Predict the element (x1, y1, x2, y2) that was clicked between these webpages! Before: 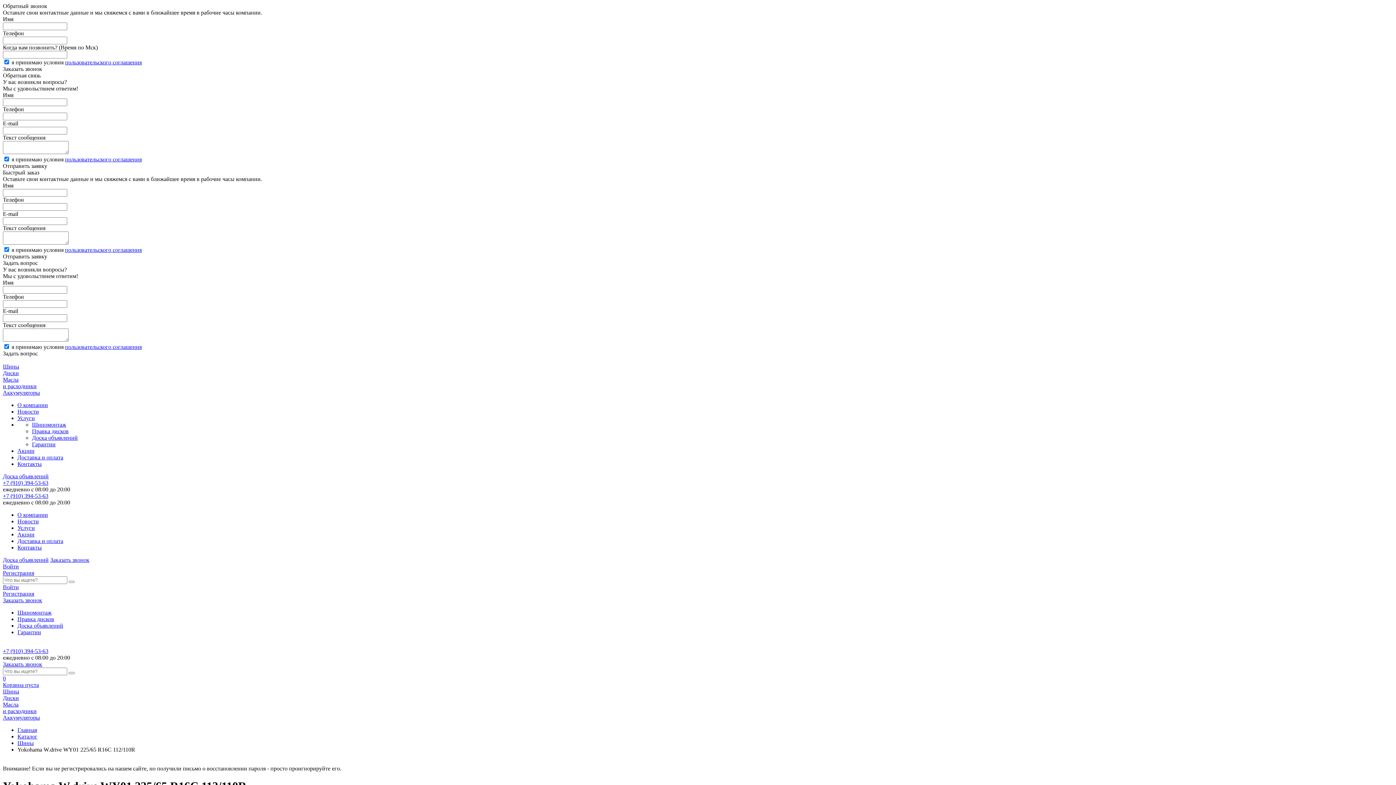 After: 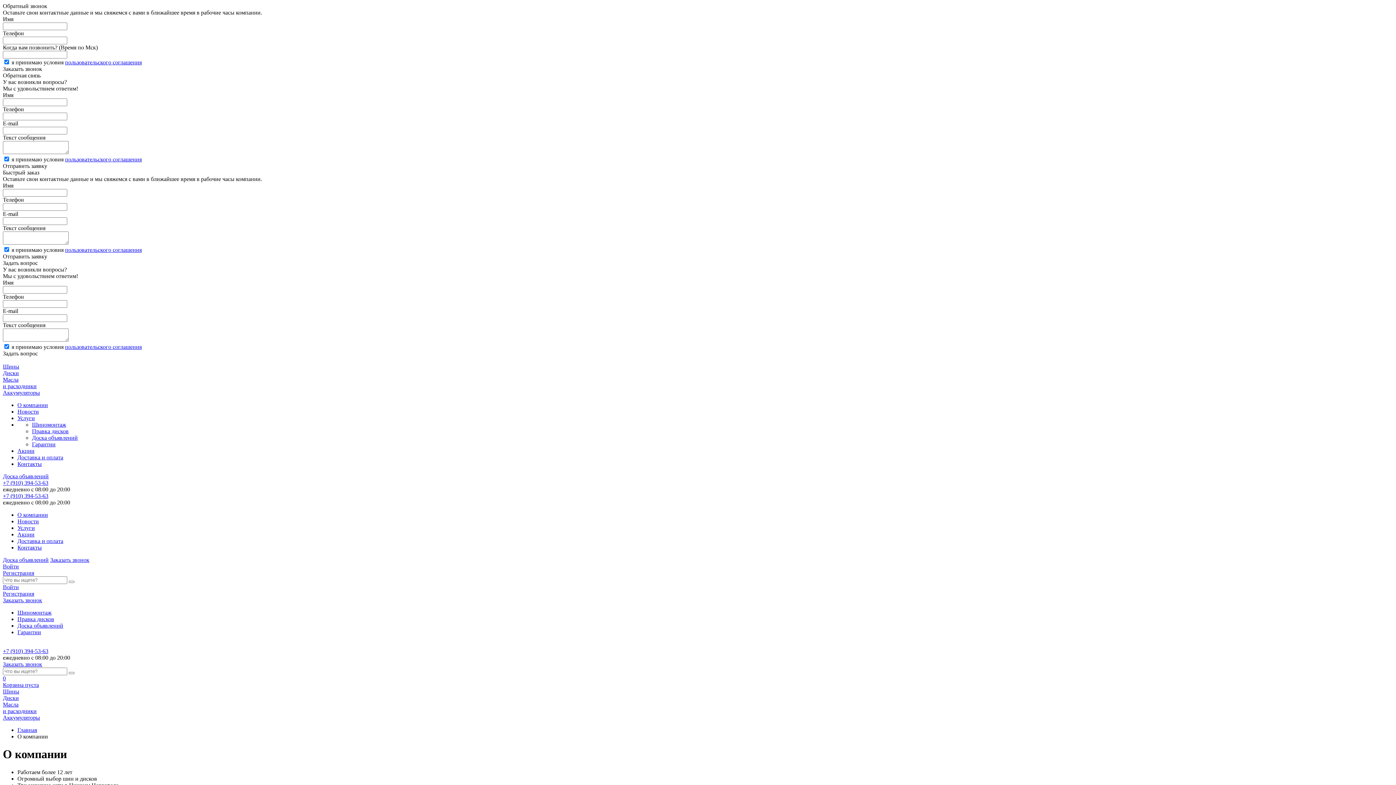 Action: label: О компании bbox: (17, 402, 48, 408)